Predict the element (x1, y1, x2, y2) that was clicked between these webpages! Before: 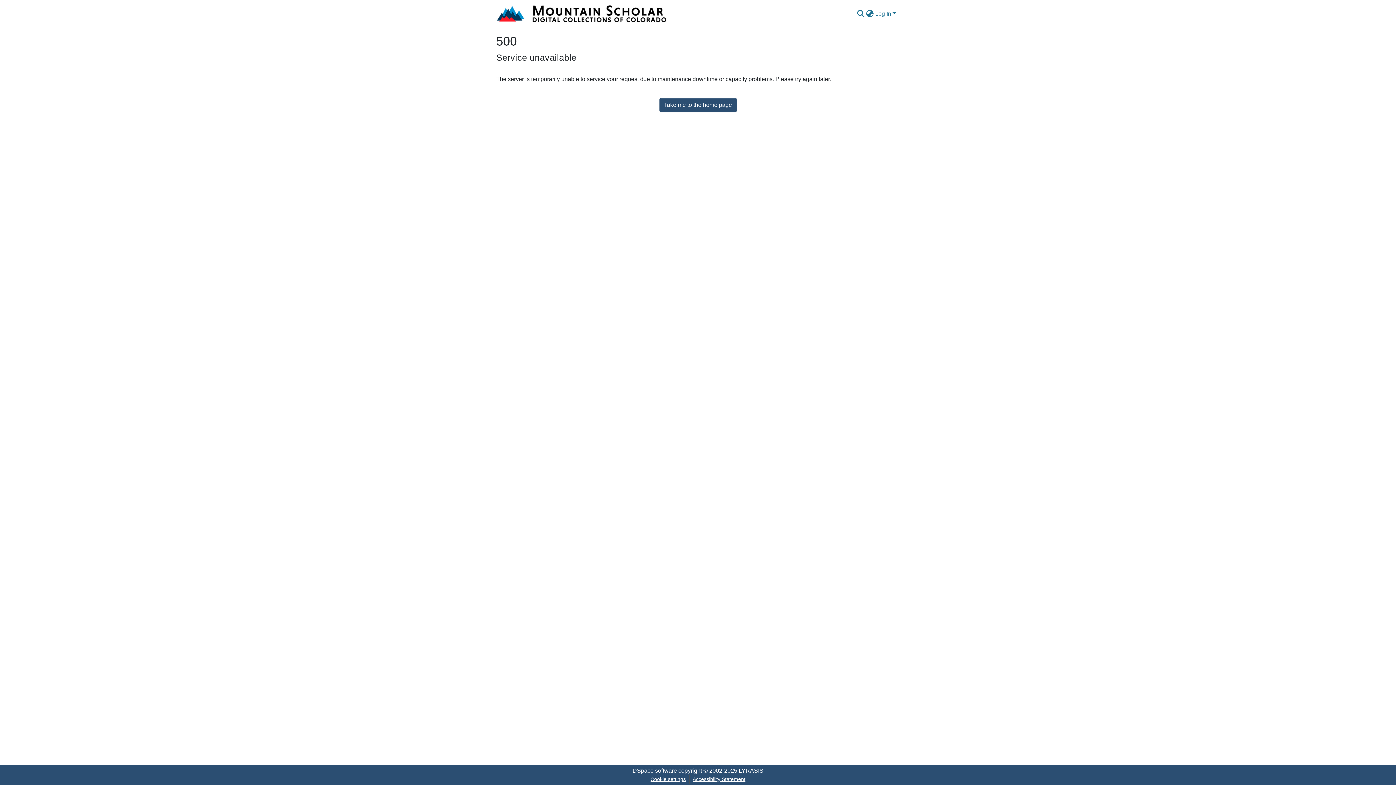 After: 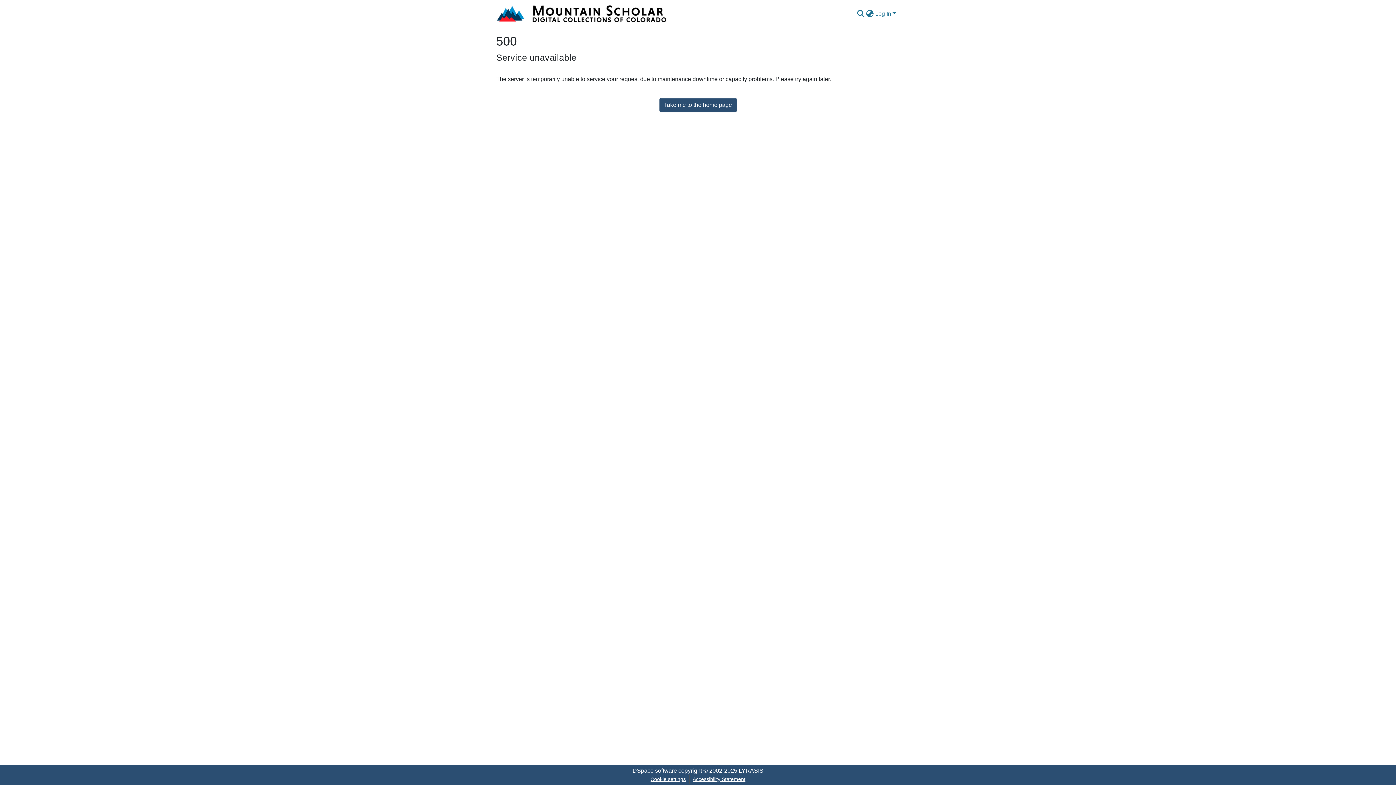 Action: bbox: (659, 98, 736, 112) label: Take me to the home page